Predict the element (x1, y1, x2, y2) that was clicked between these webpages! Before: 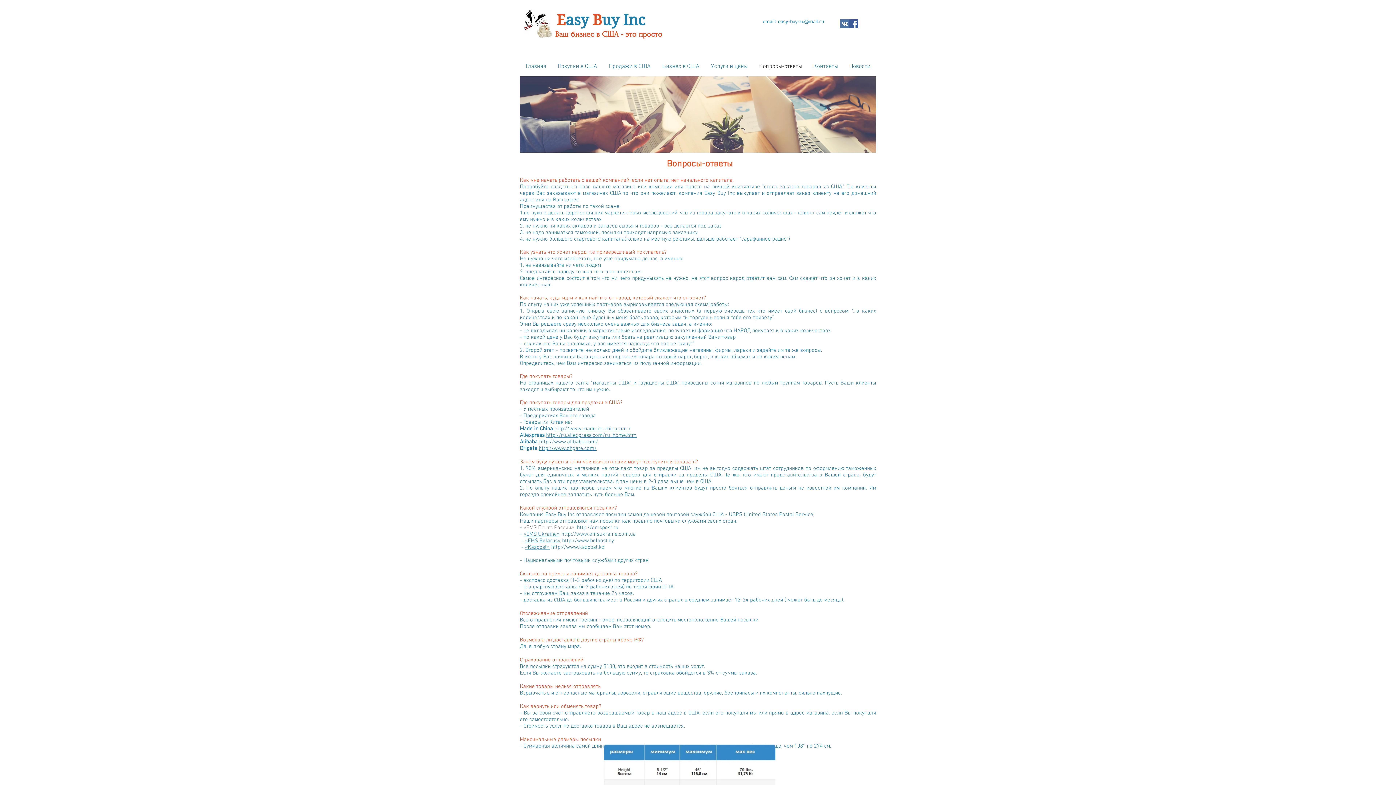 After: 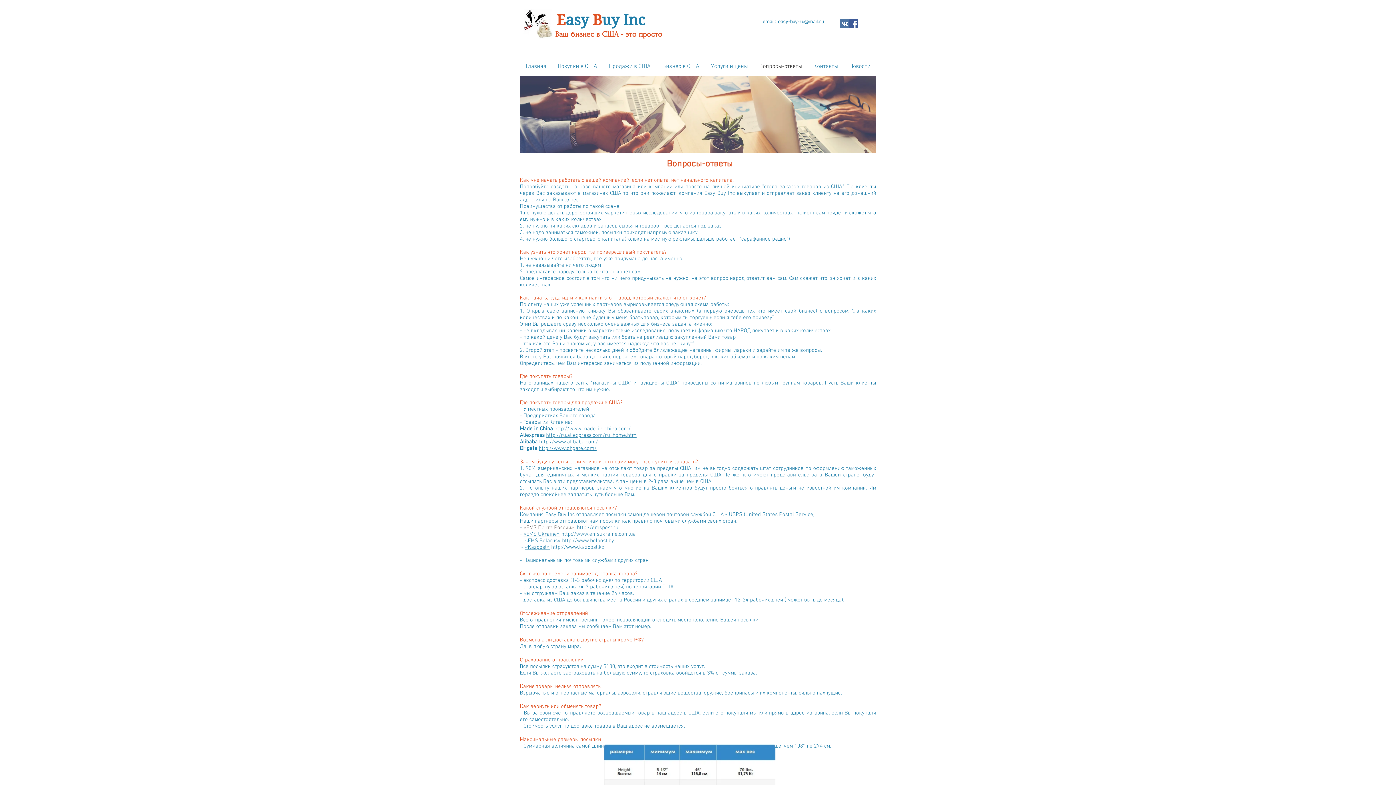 Action: bbox: (554, 425, 630, 432) label: http://www.made-in-china.com/